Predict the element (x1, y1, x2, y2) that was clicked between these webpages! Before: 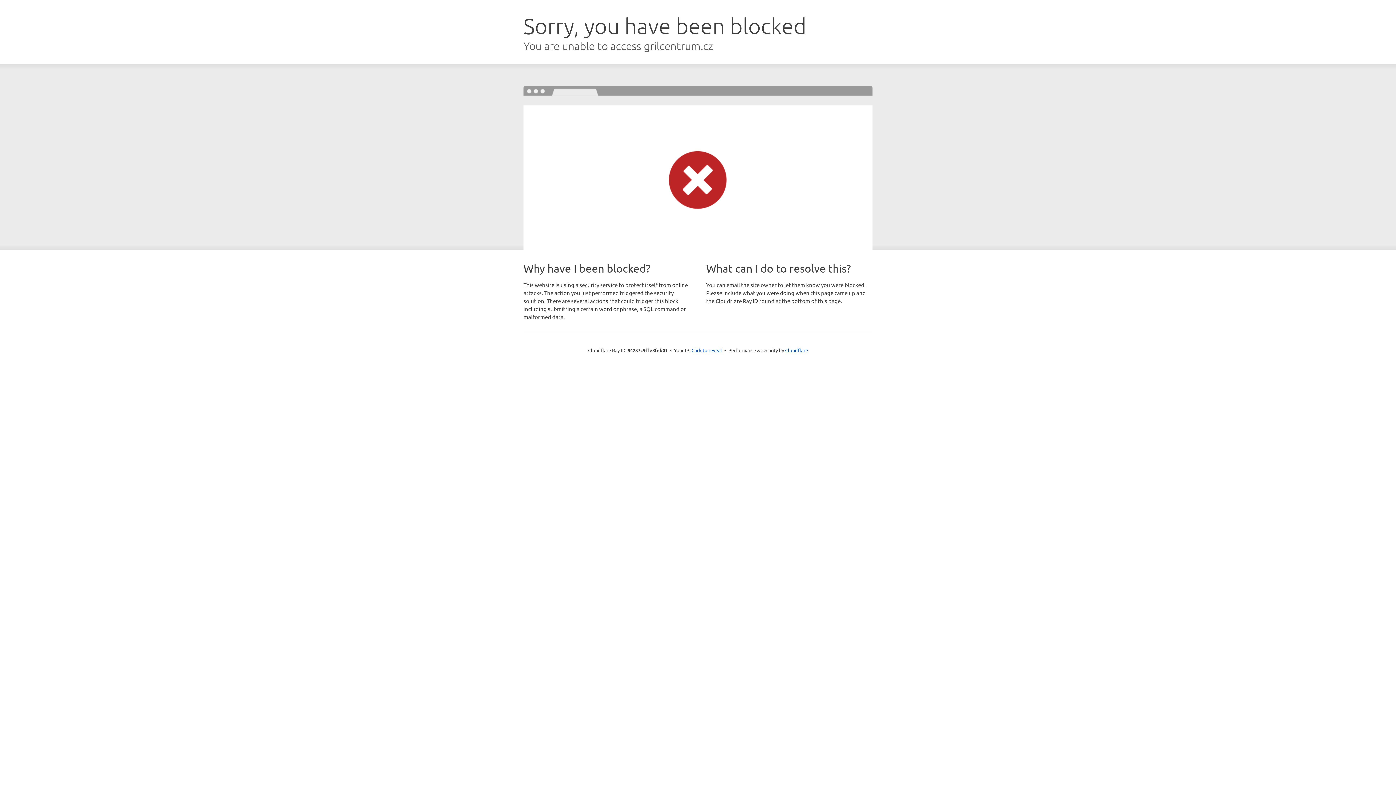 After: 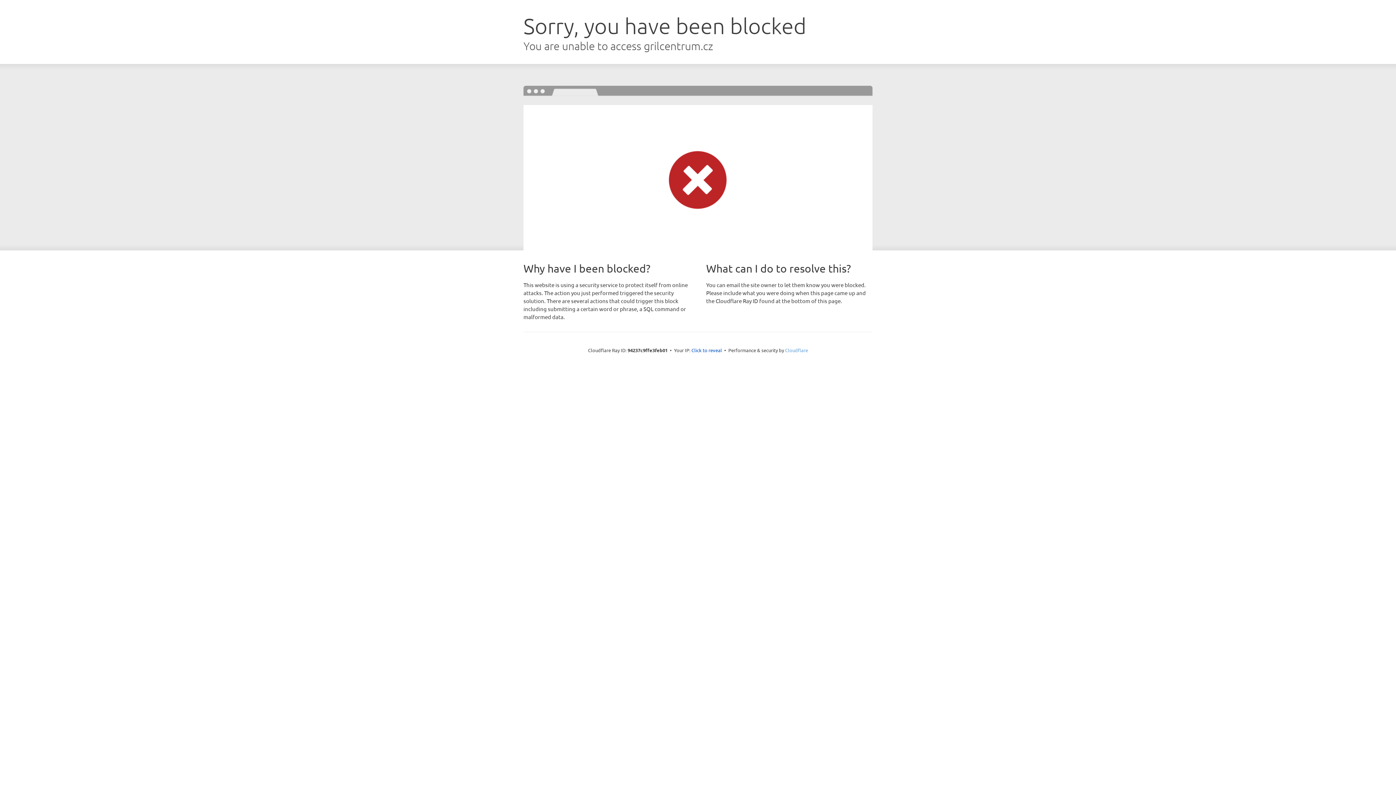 Action: bbox: (785, 347, 808, 353) label: Cloudflare